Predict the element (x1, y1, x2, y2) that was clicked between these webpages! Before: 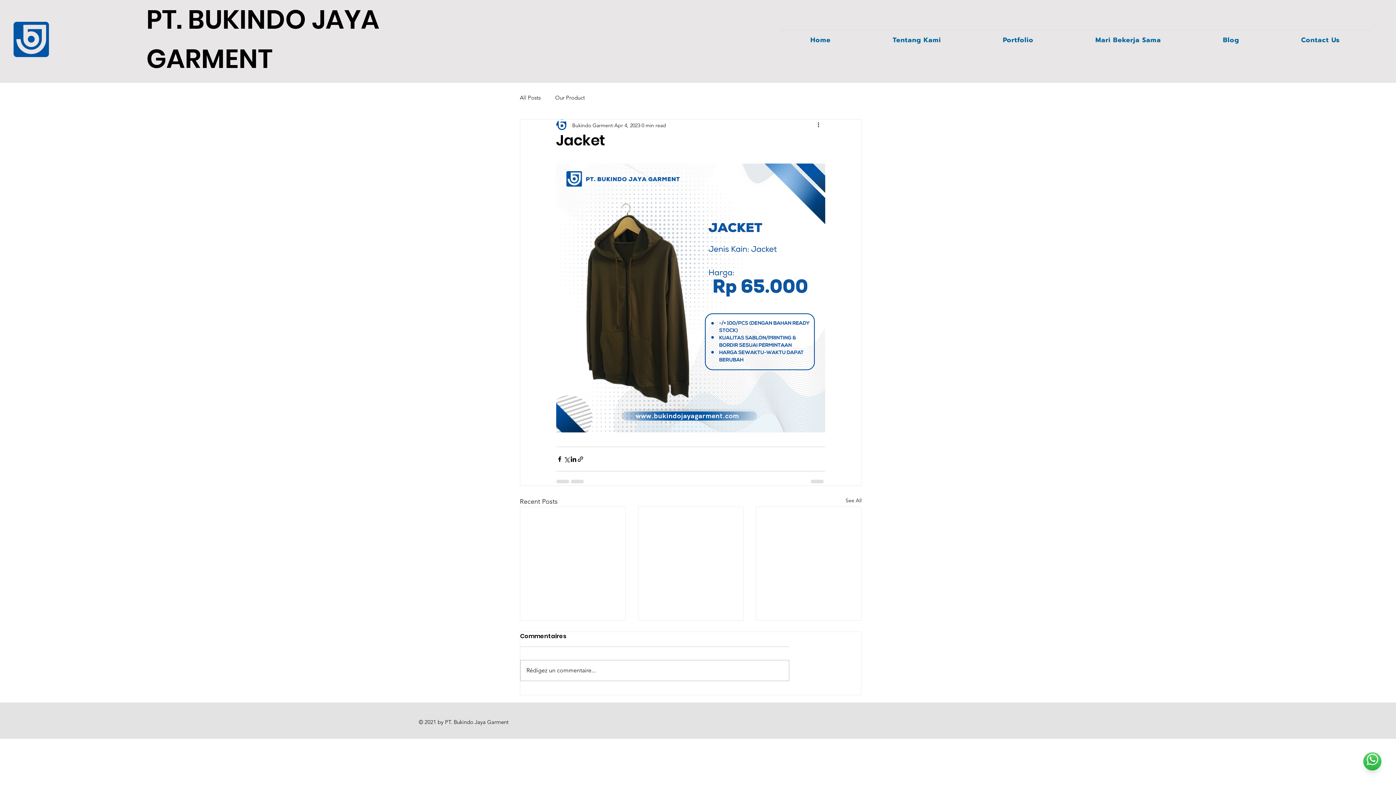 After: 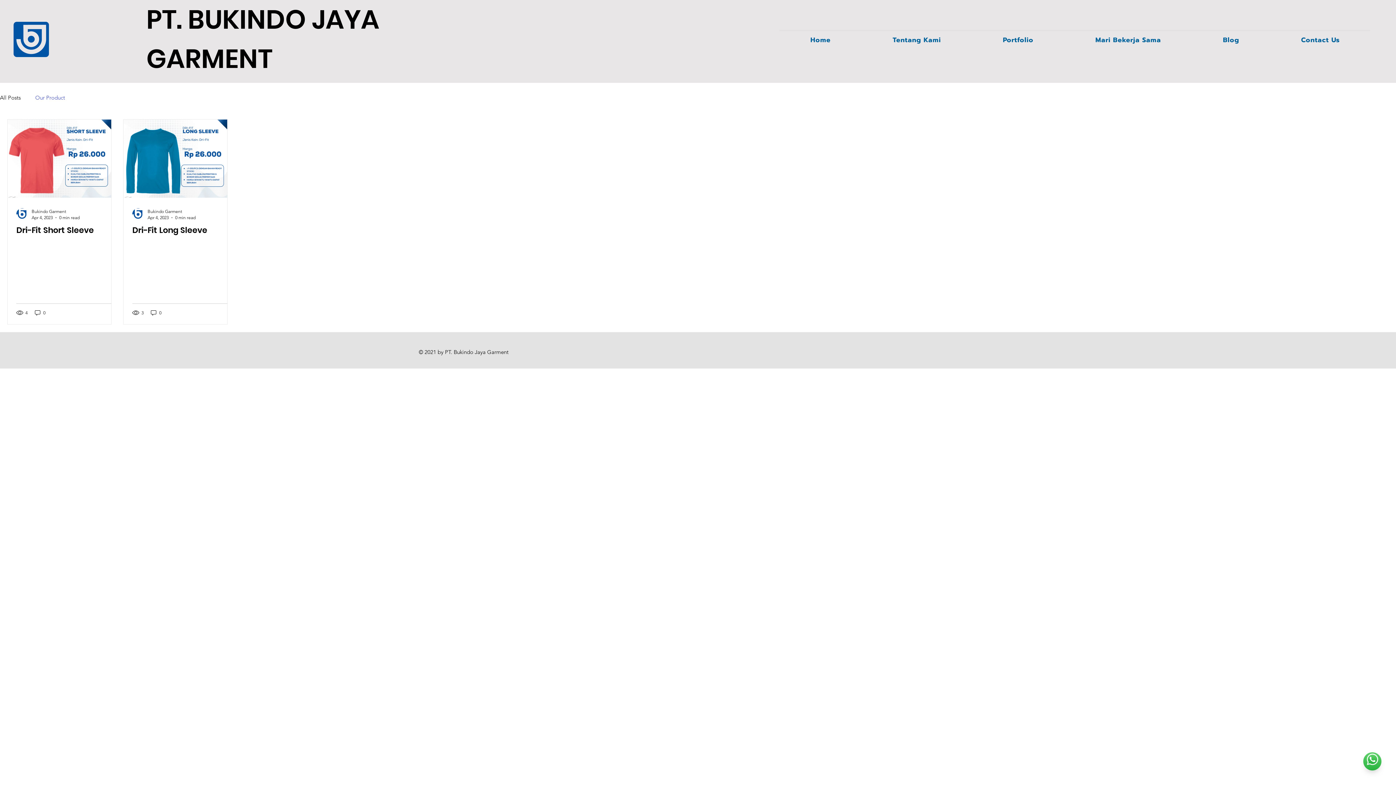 Action: bbox: (555, 93, 585, 101) label: Our Product